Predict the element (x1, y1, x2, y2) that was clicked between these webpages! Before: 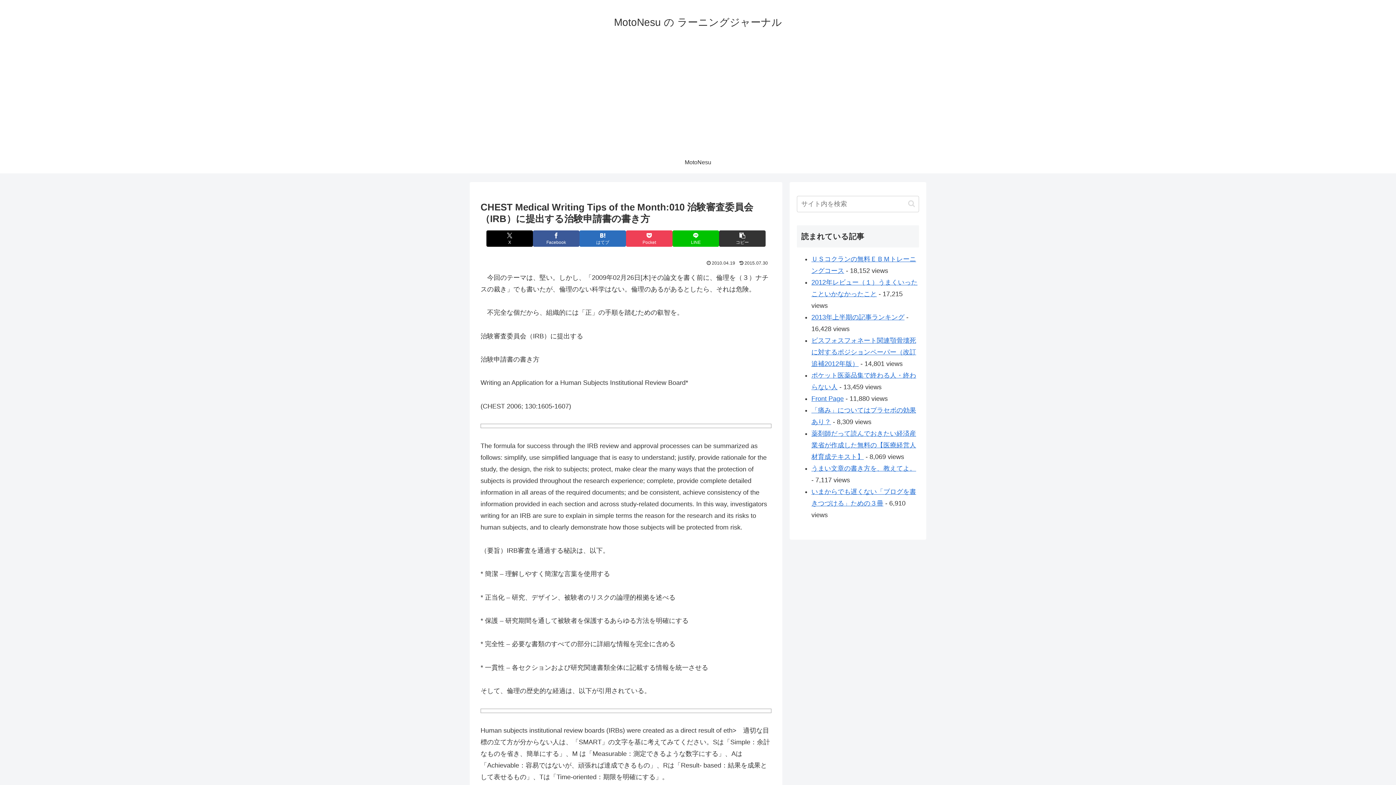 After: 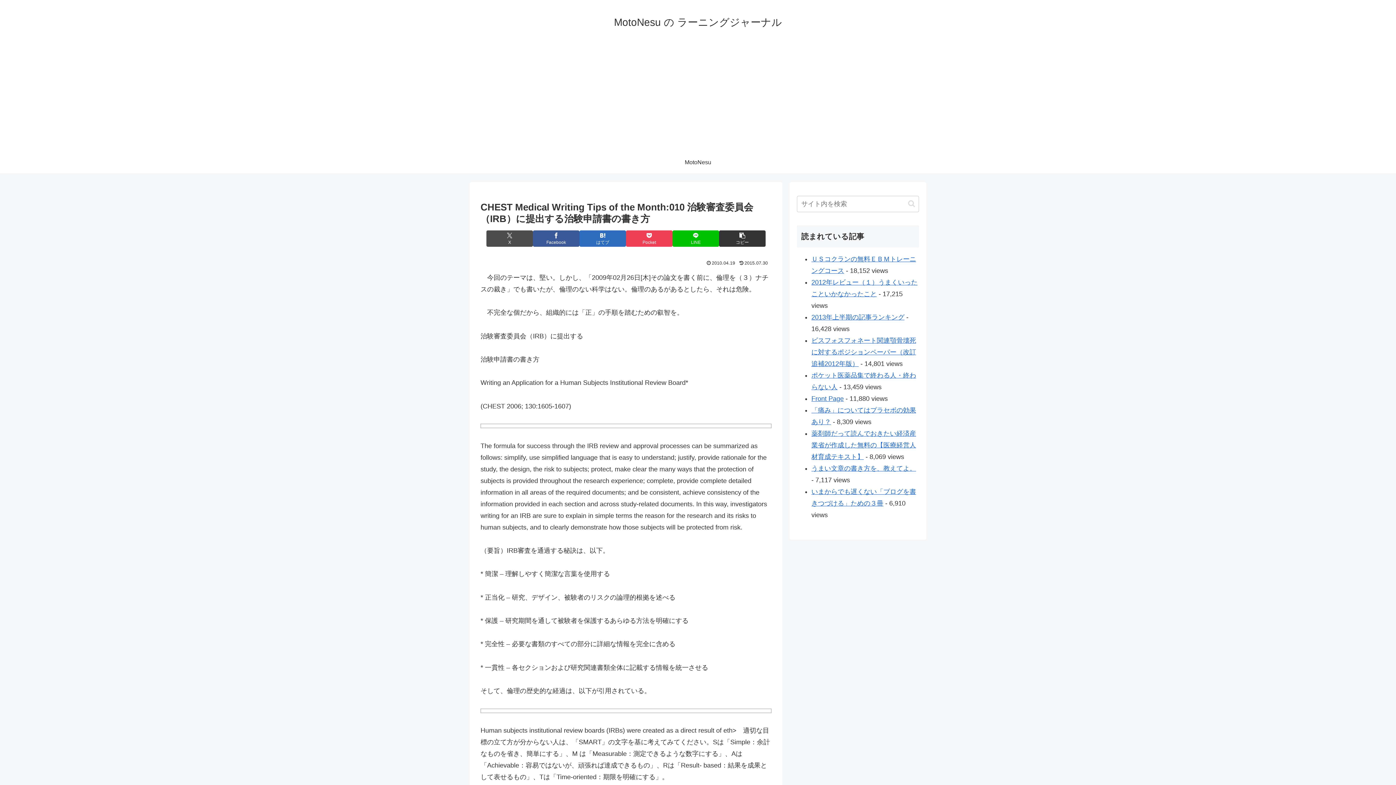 Action: label: Xでシェア bbox: (486, 230, 533, 246)